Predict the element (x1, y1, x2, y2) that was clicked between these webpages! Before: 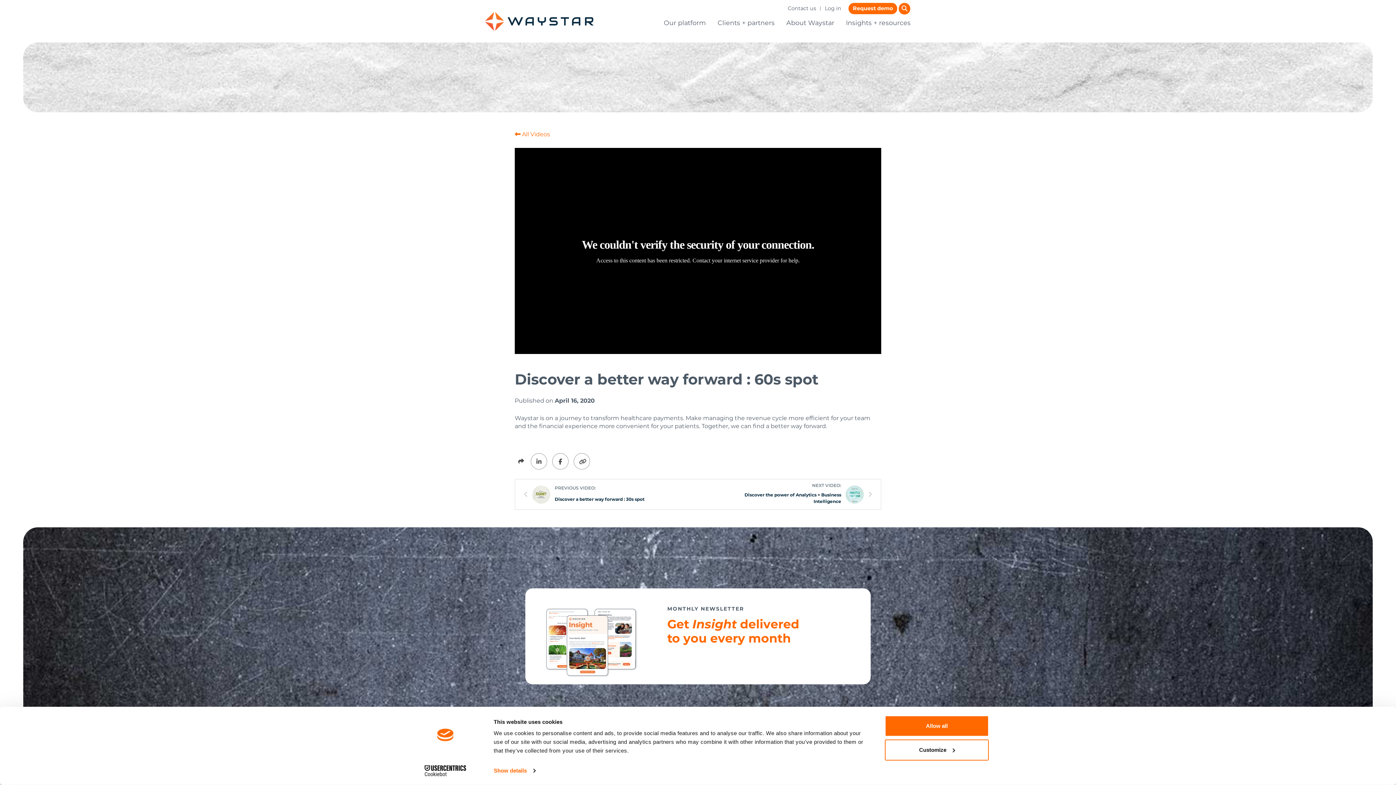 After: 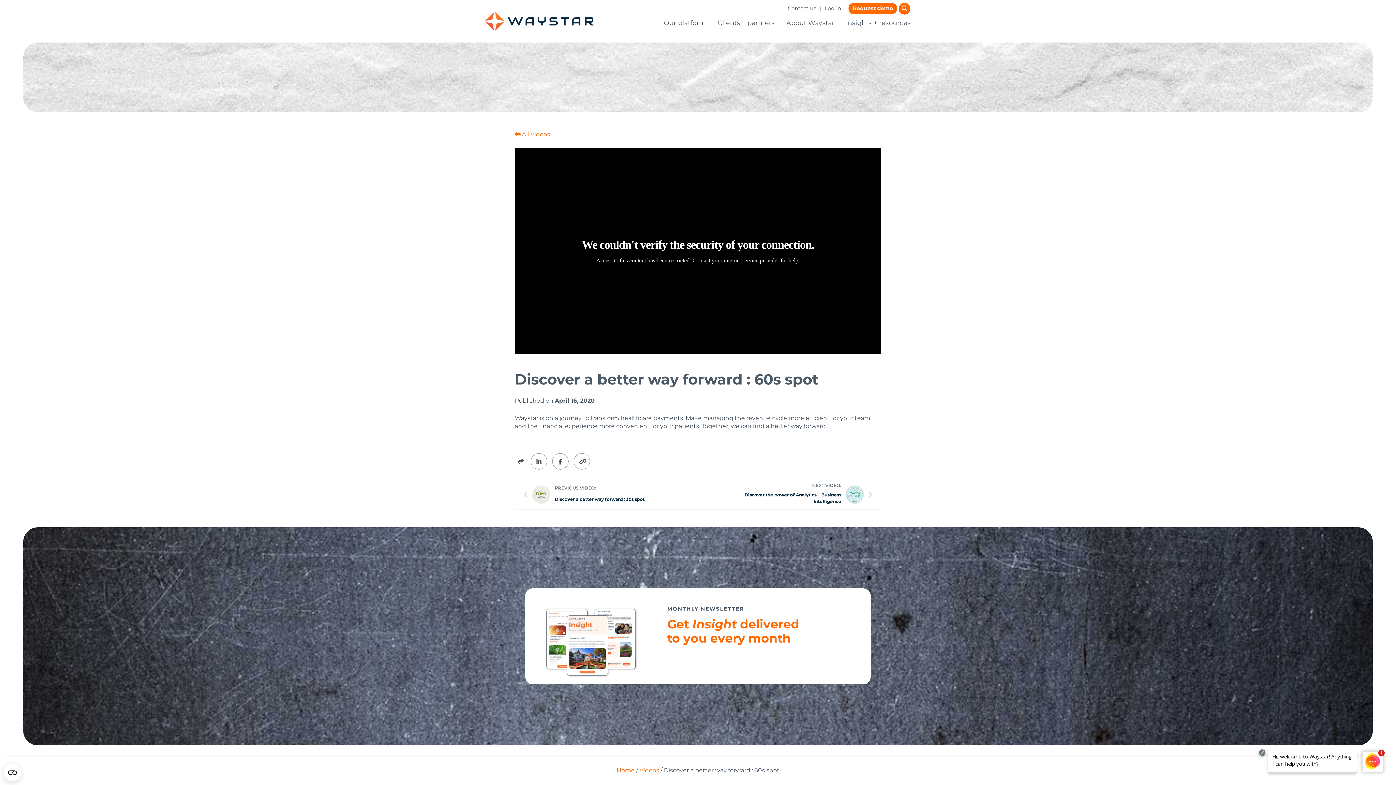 Action: bbox: (885, 715, 989, 737) label: Allow all